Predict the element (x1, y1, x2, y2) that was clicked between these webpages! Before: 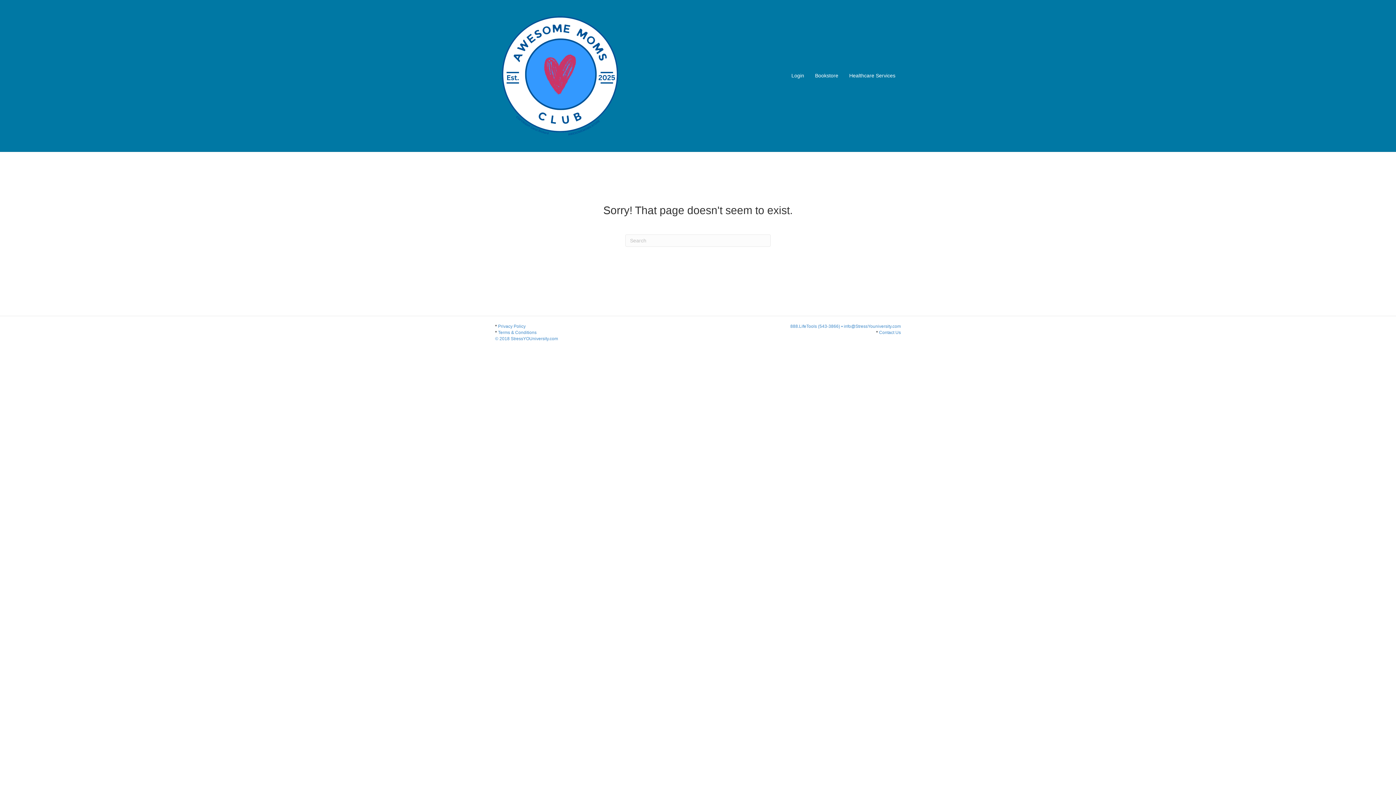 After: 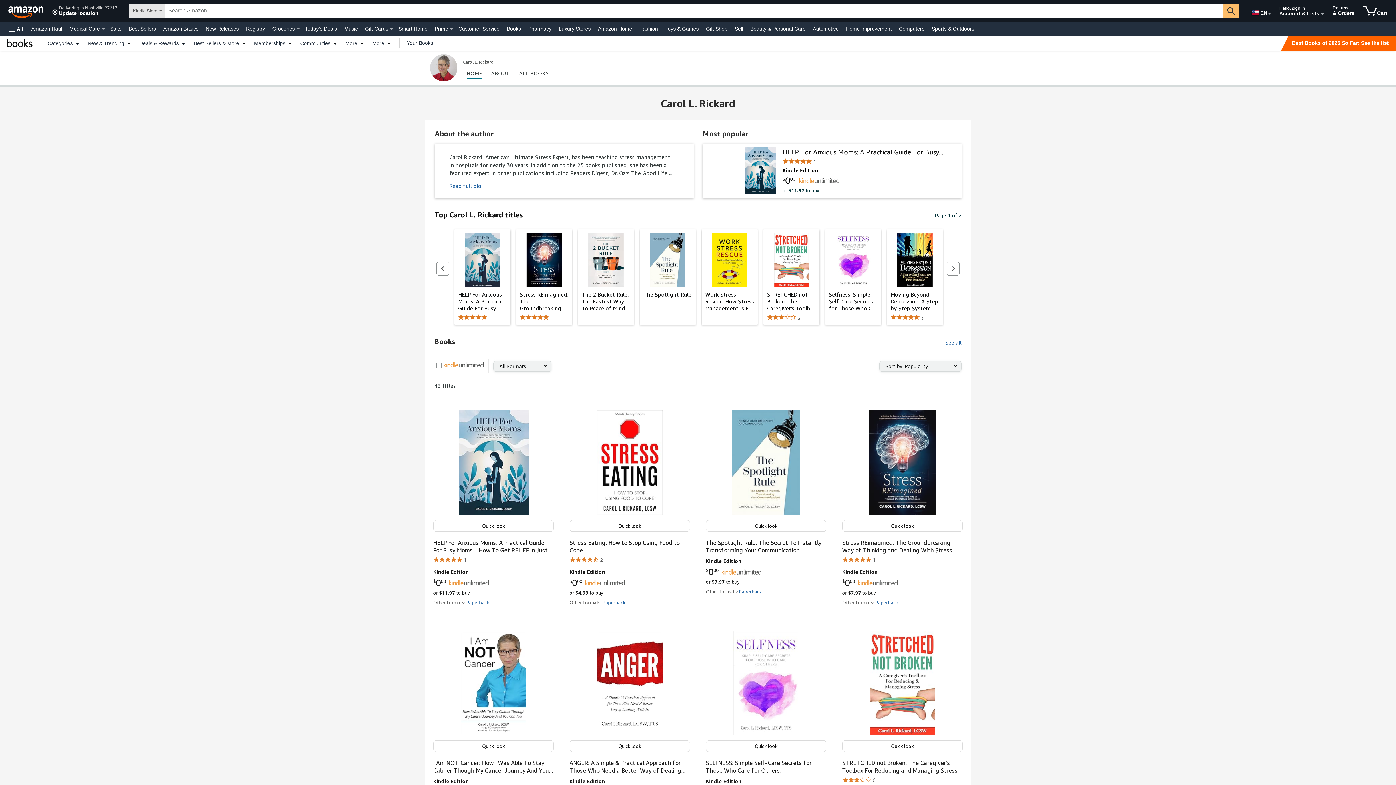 Action: label: Bookstore bbox: (809, 66, 844, 84)